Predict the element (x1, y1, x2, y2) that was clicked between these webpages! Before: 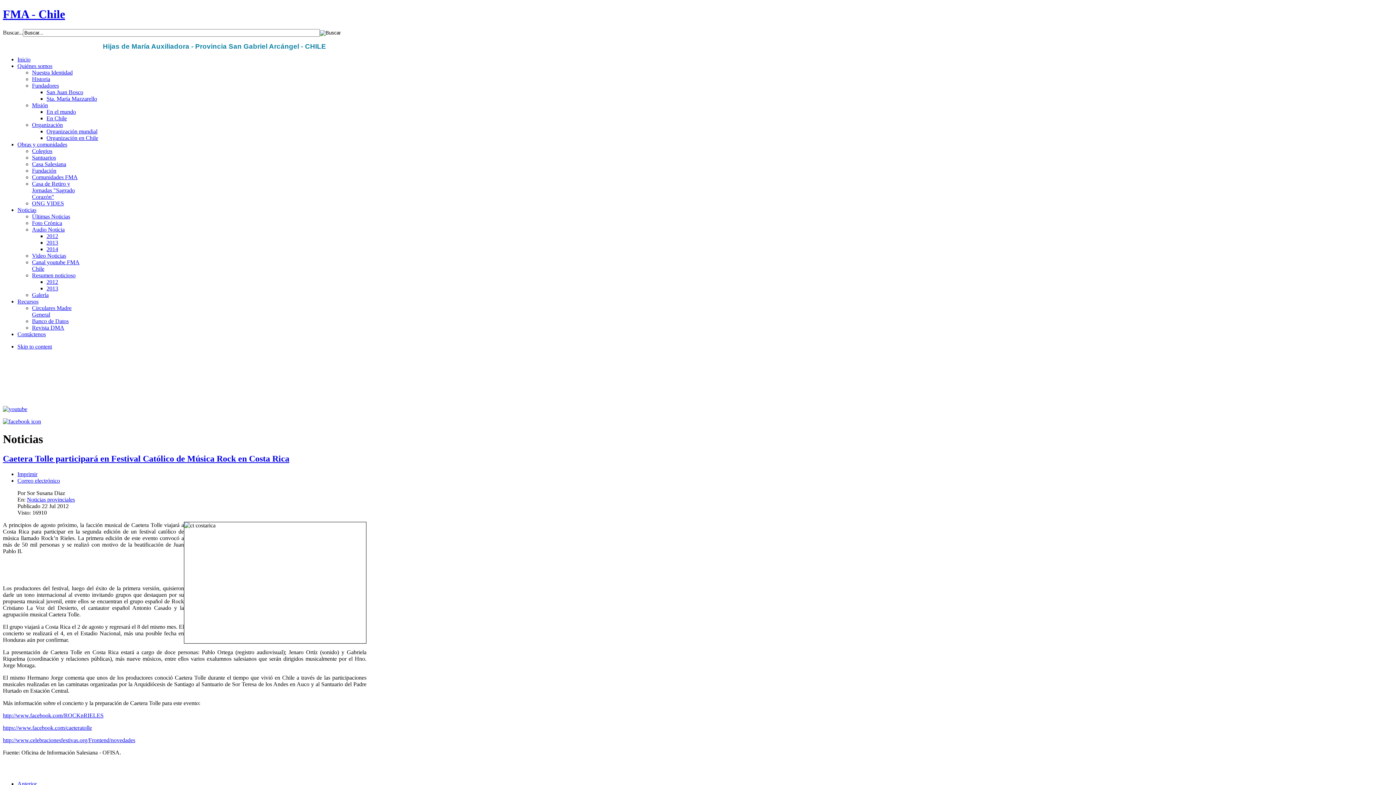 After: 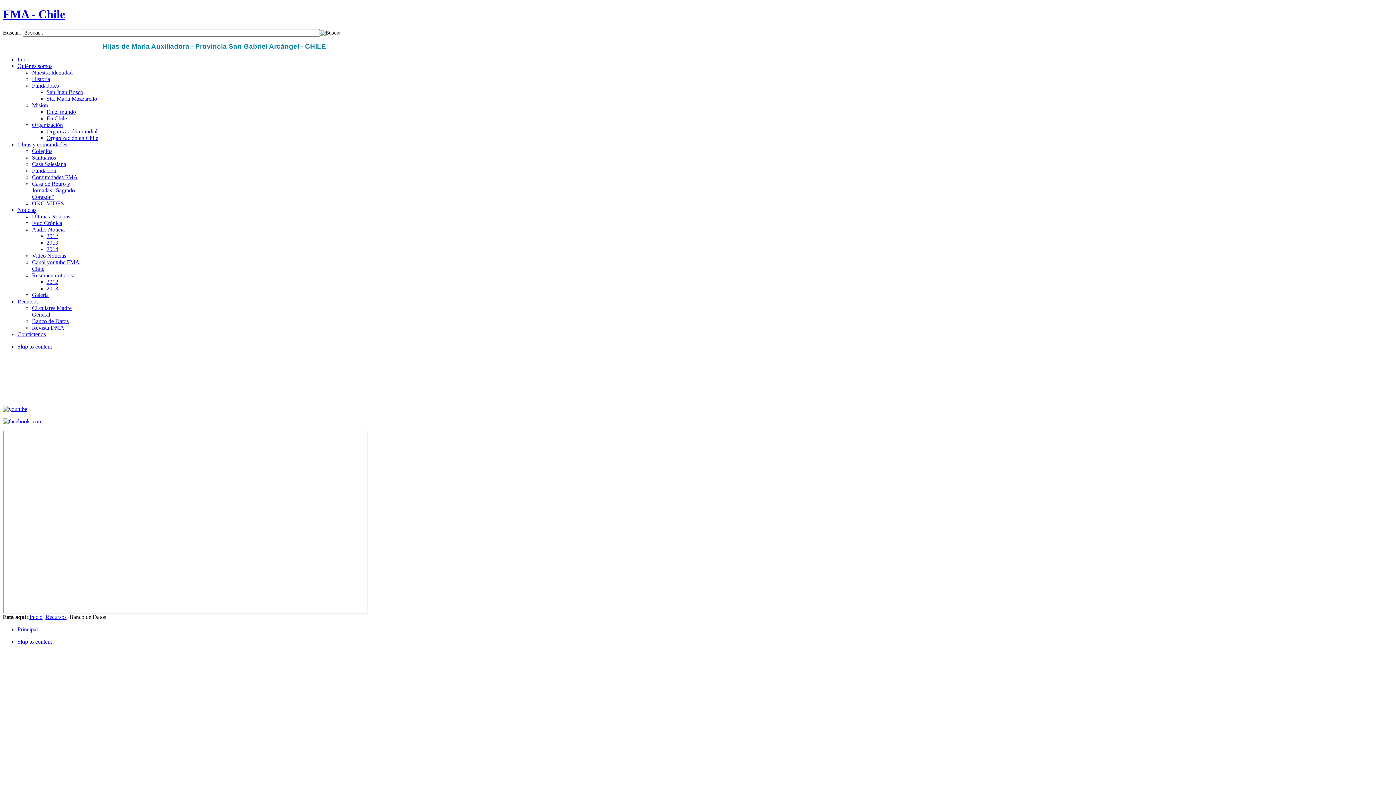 Action: bbox: (32, 318, 68, 324) label: Banco de Datos